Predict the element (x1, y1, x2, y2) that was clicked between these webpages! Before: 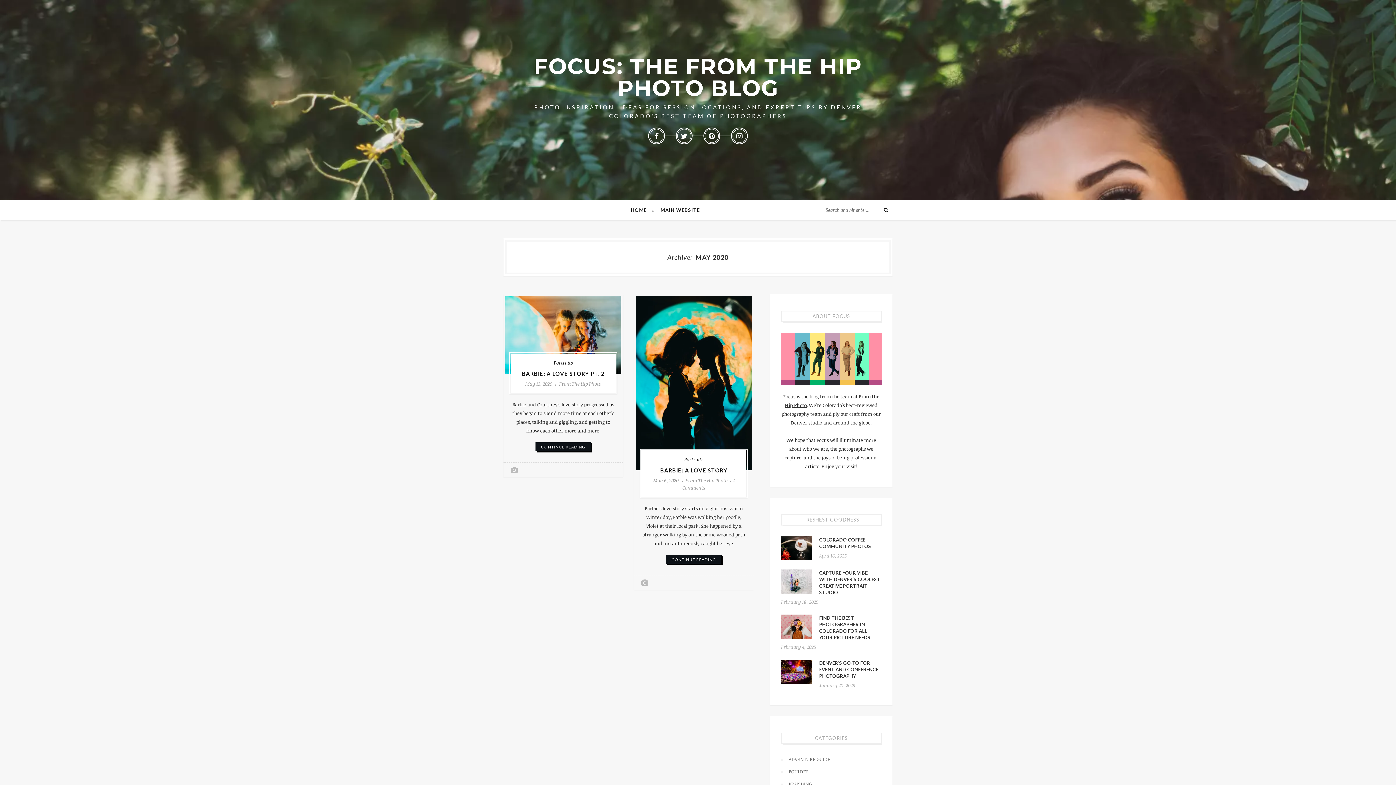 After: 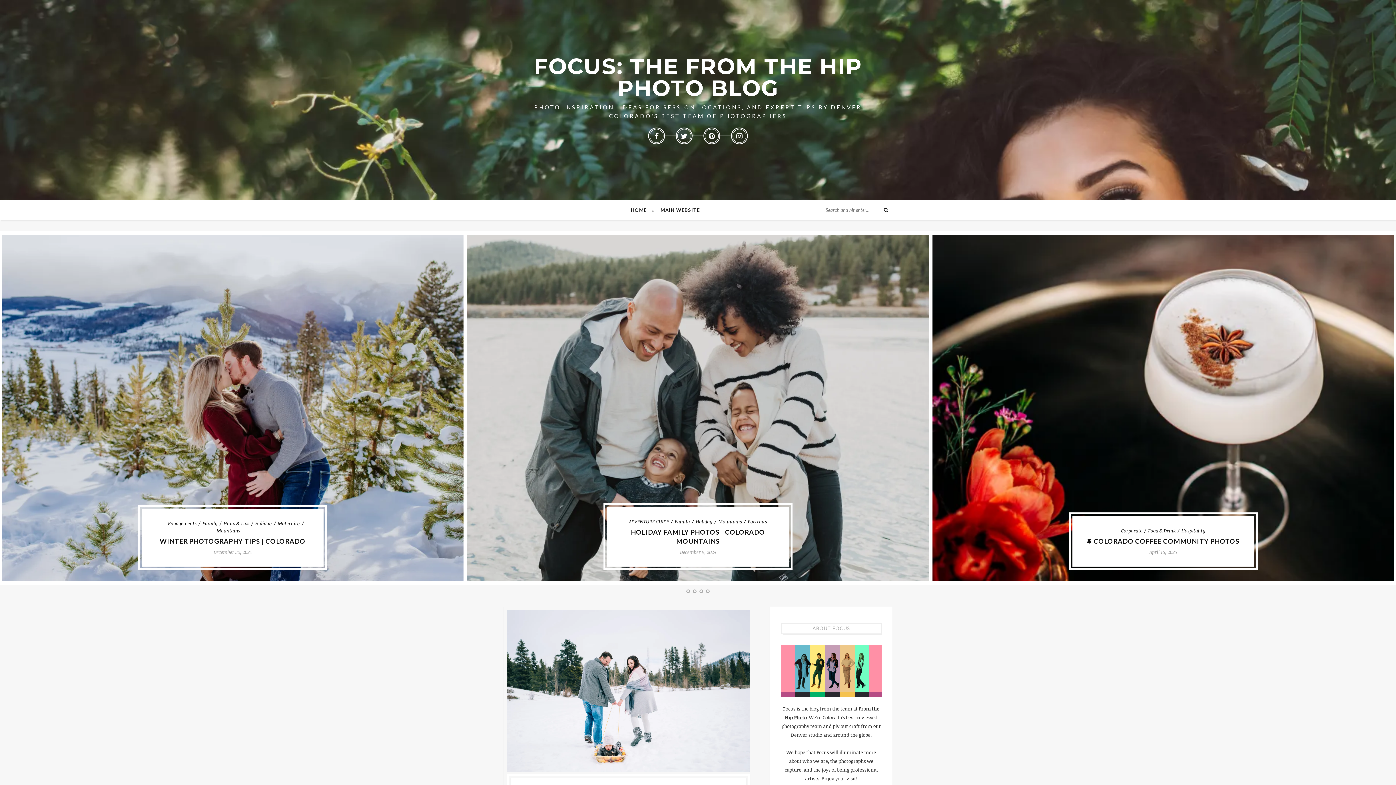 Action: bbox: (630, 200, 653, 220) label: HOME